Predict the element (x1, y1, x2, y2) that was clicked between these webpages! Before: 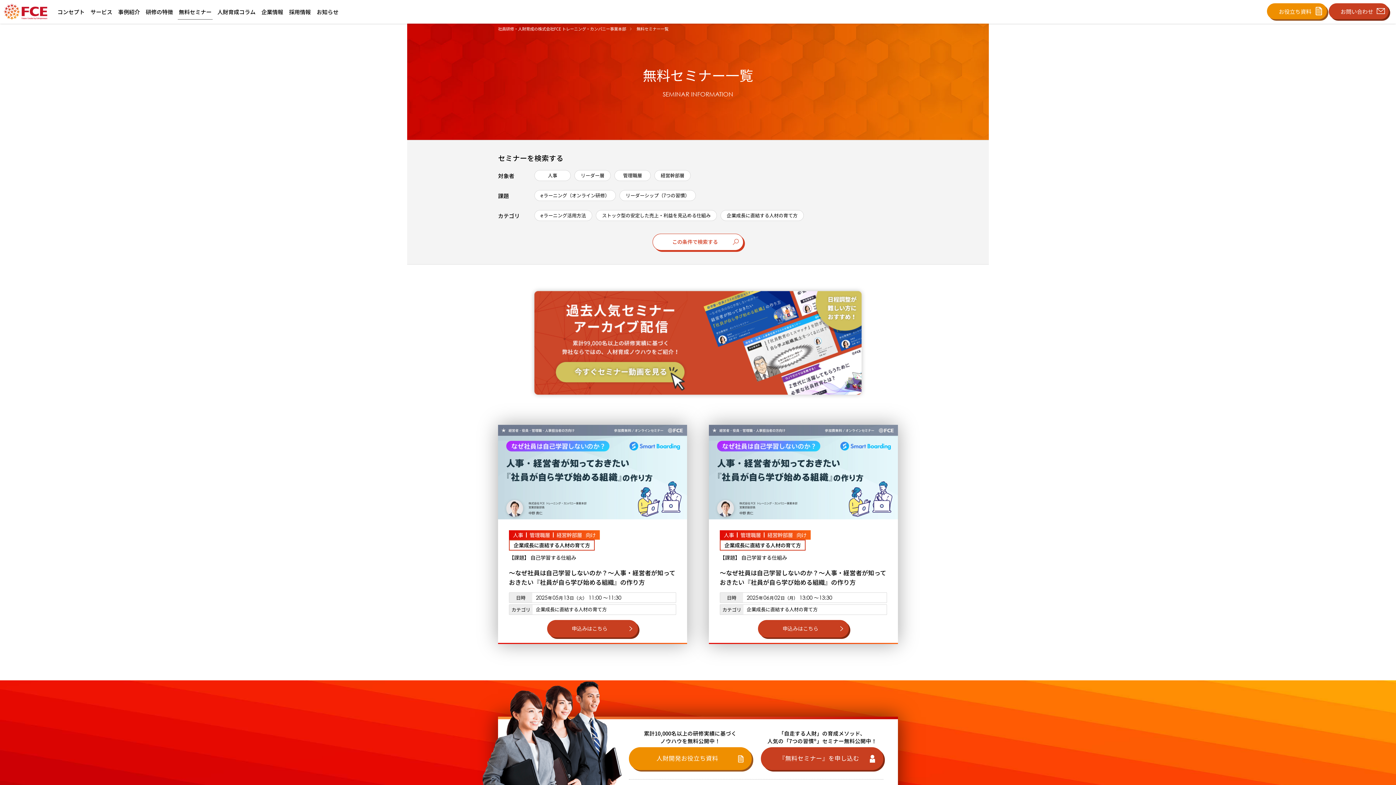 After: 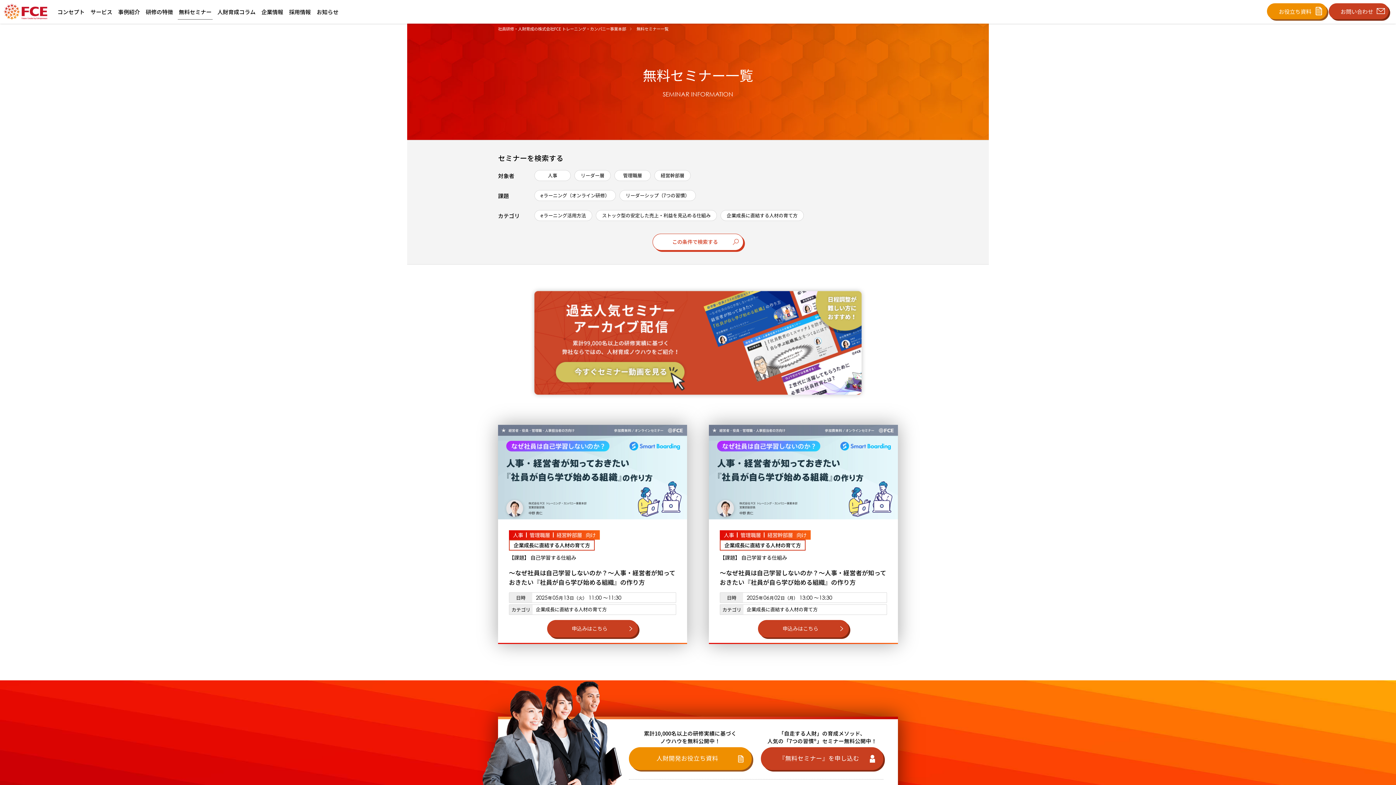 Action: label: この条件で検索する bbox: (652, 233, 743, 250)